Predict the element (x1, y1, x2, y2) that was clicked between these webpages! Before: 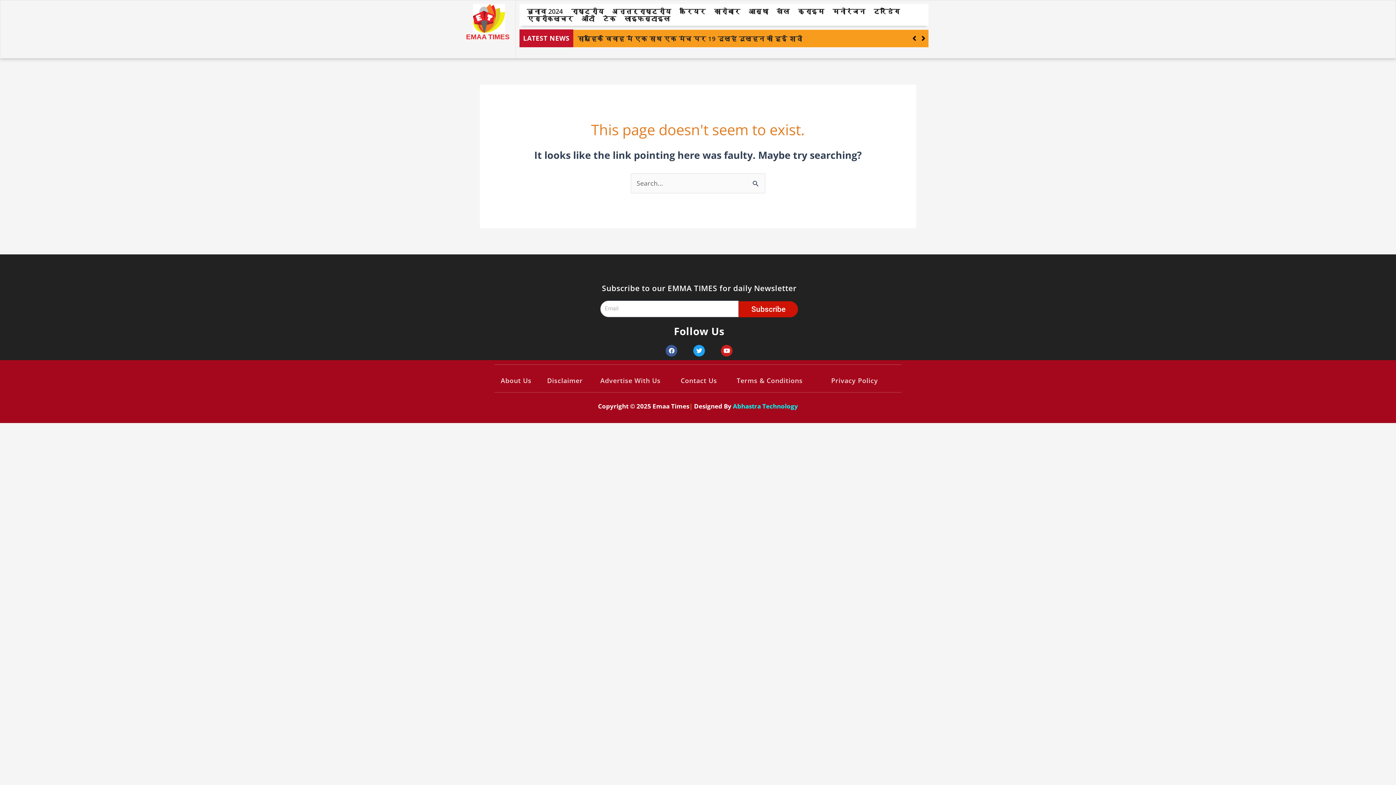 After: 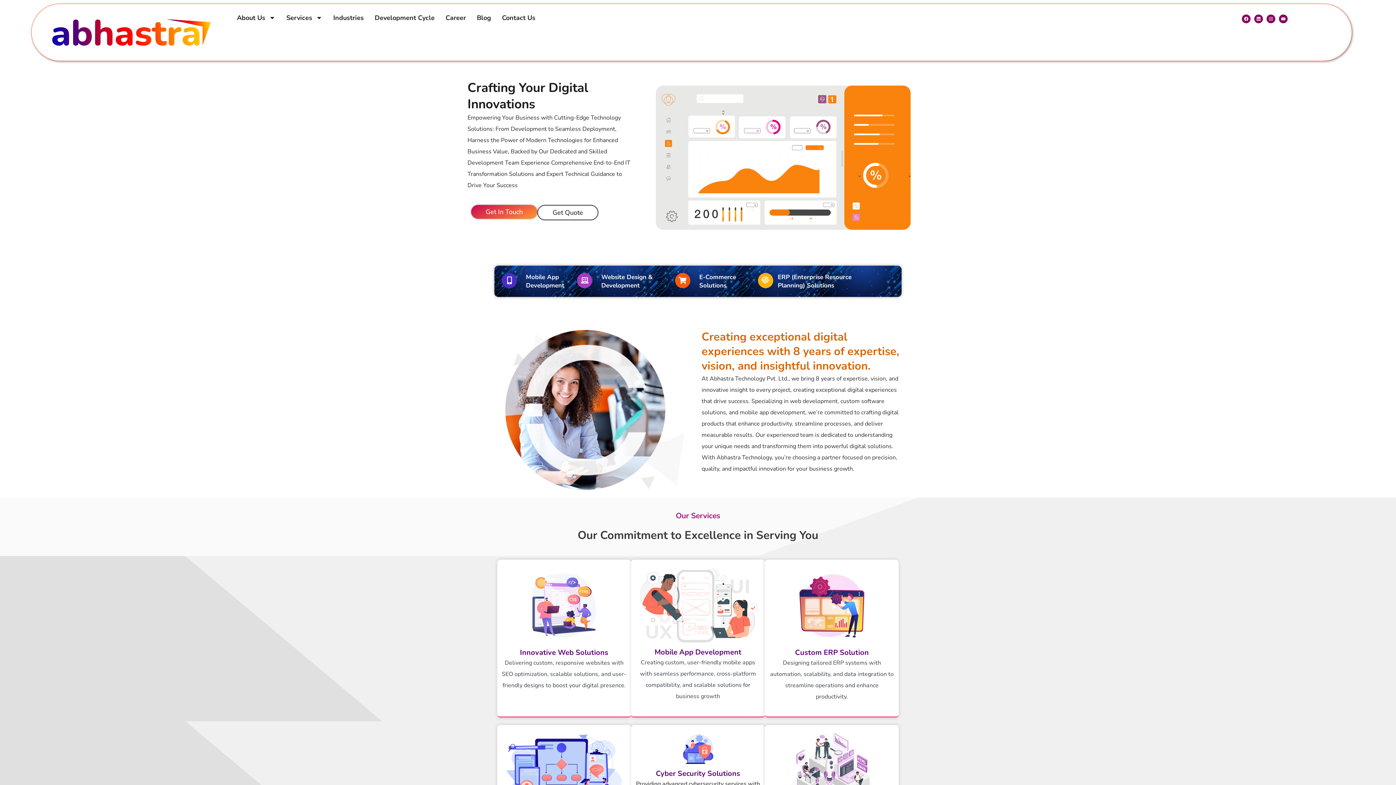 Action: bbox: (733, 402, 798, 410) label: Abhastra Technology